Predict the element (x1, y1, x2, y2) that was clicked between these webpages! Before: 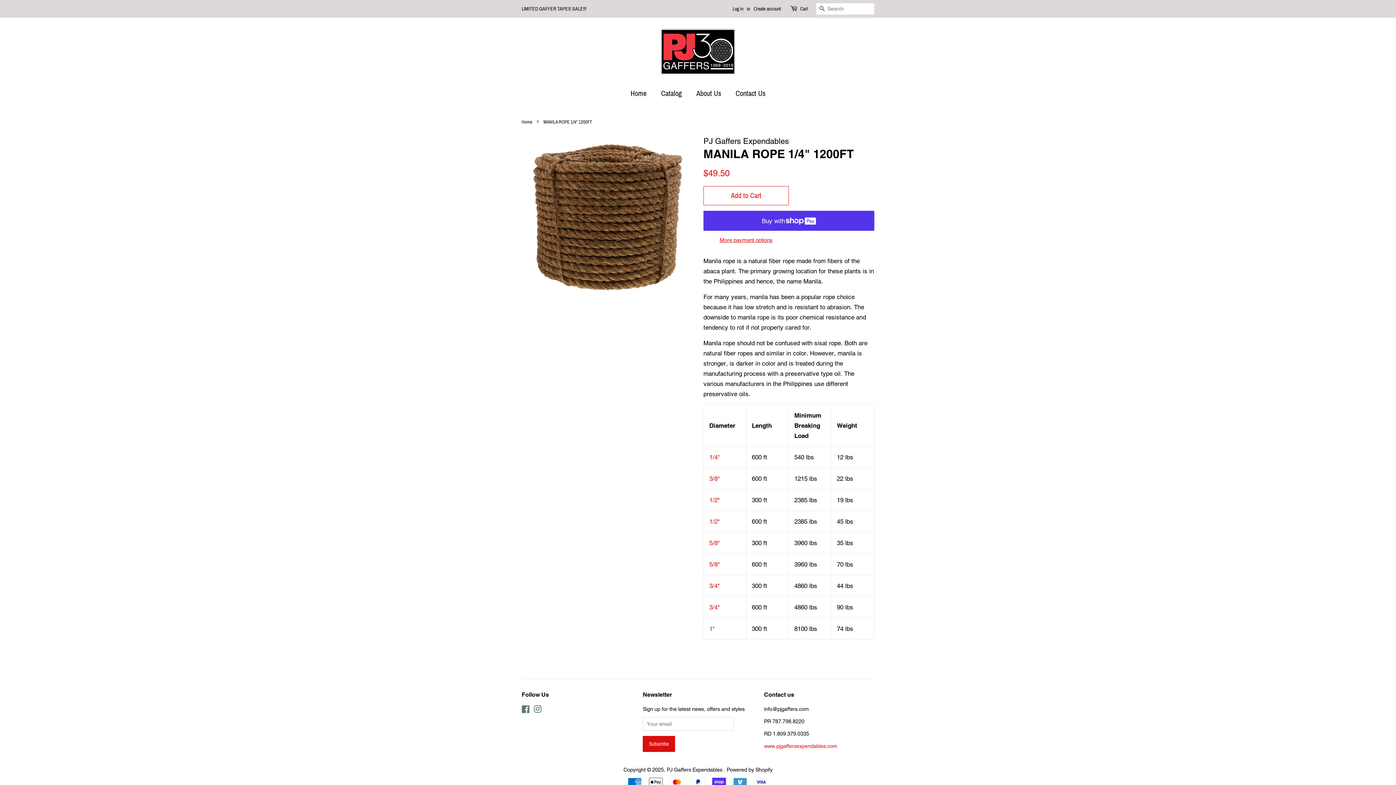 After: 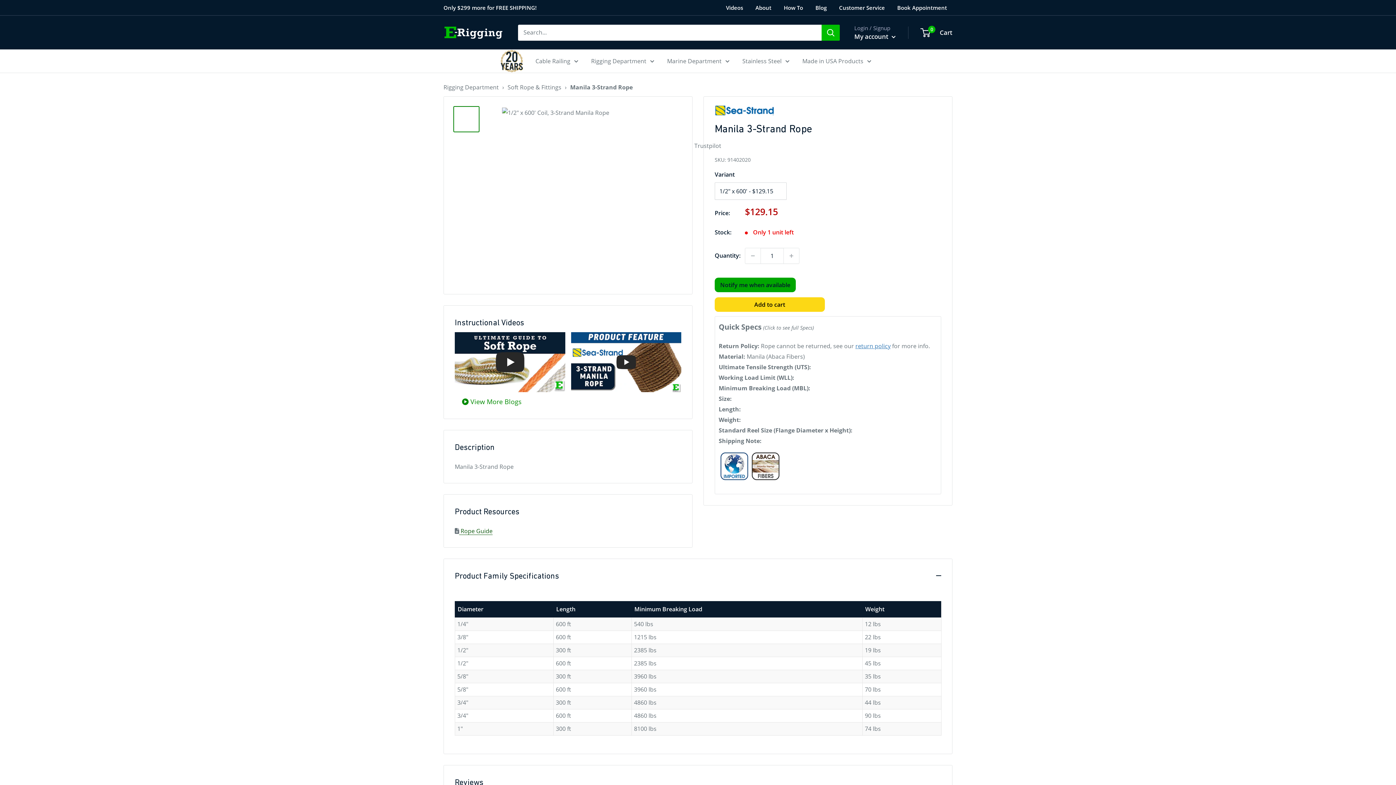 Action: label: 1/2" bbox: (709, 518, 720, 525)